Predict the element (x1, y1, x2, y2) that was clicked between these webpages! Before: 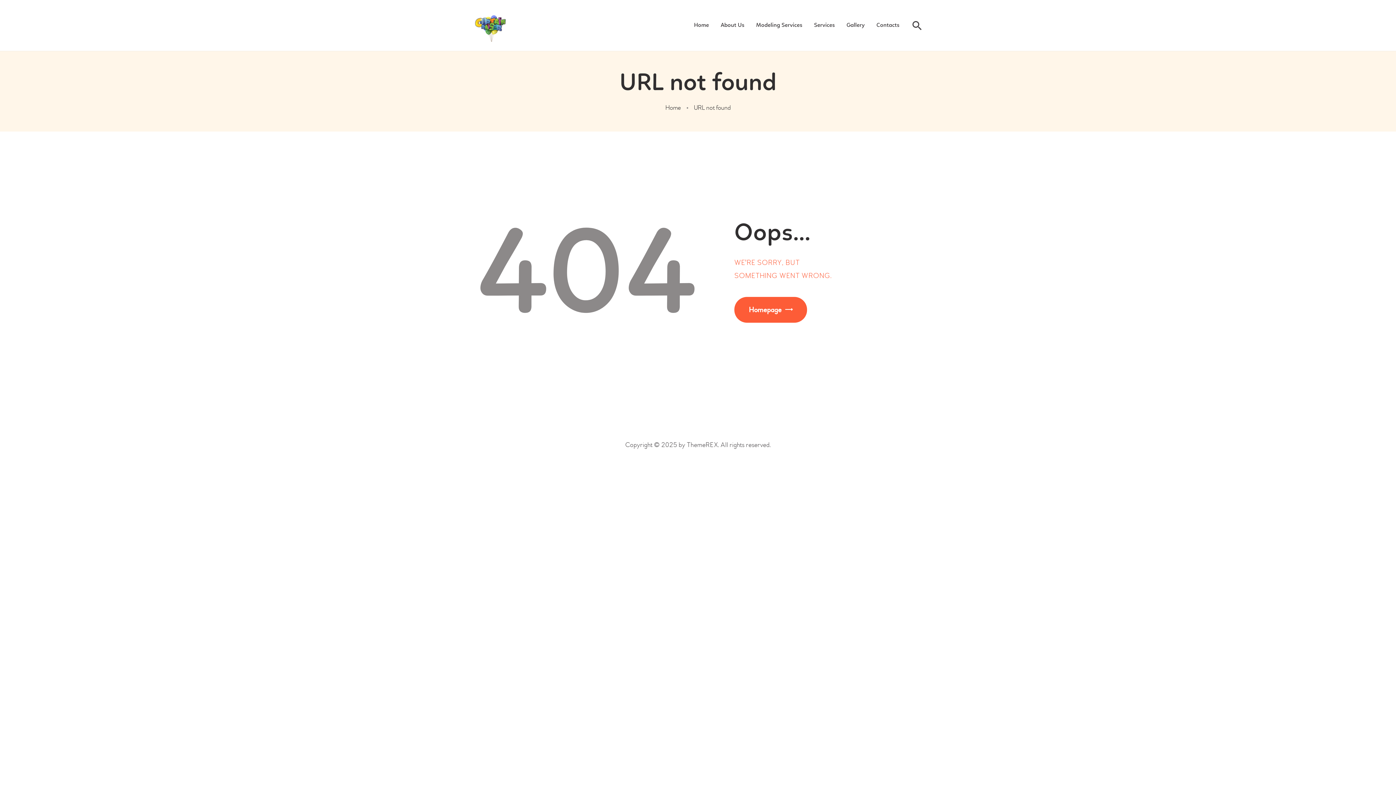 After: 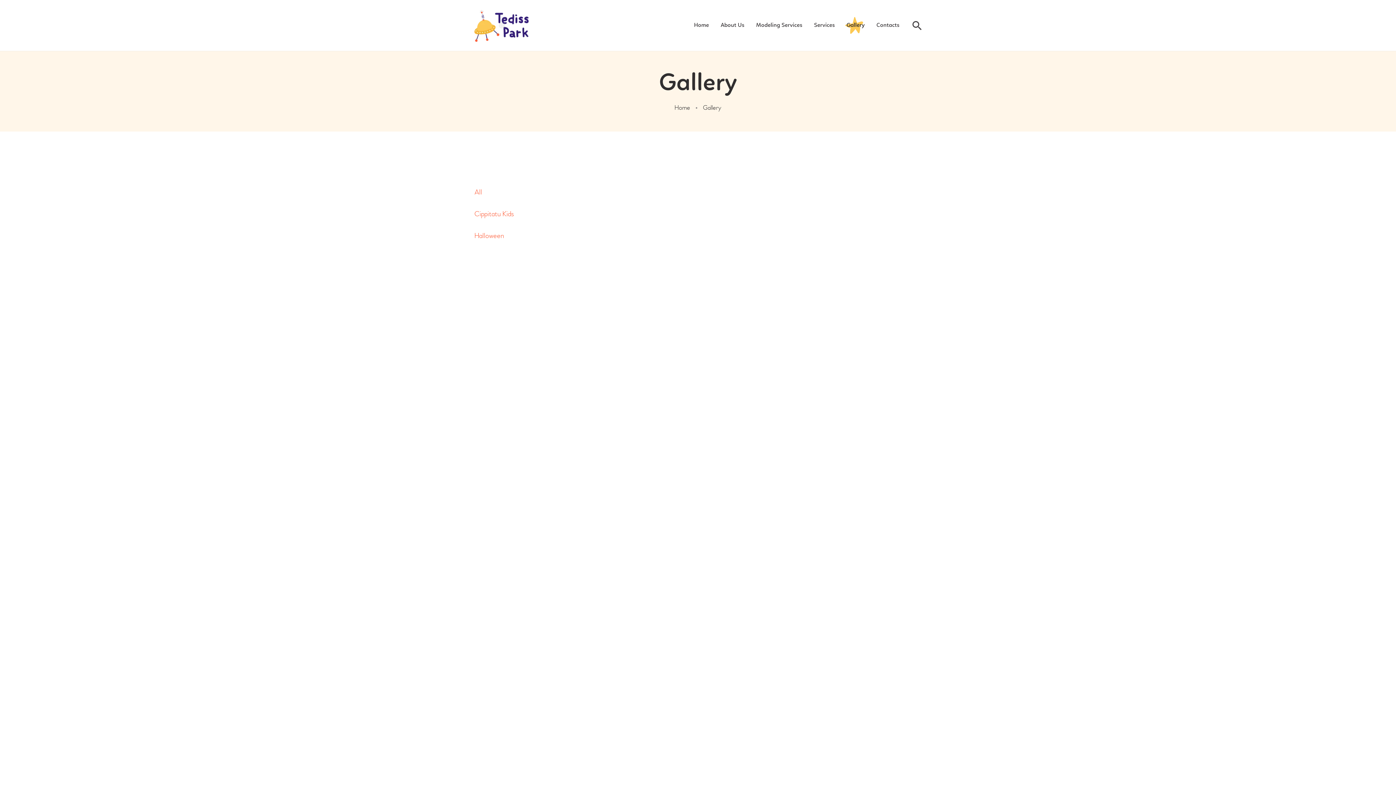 Action: label: Gallery bbox: (840, 16, 870, 34)